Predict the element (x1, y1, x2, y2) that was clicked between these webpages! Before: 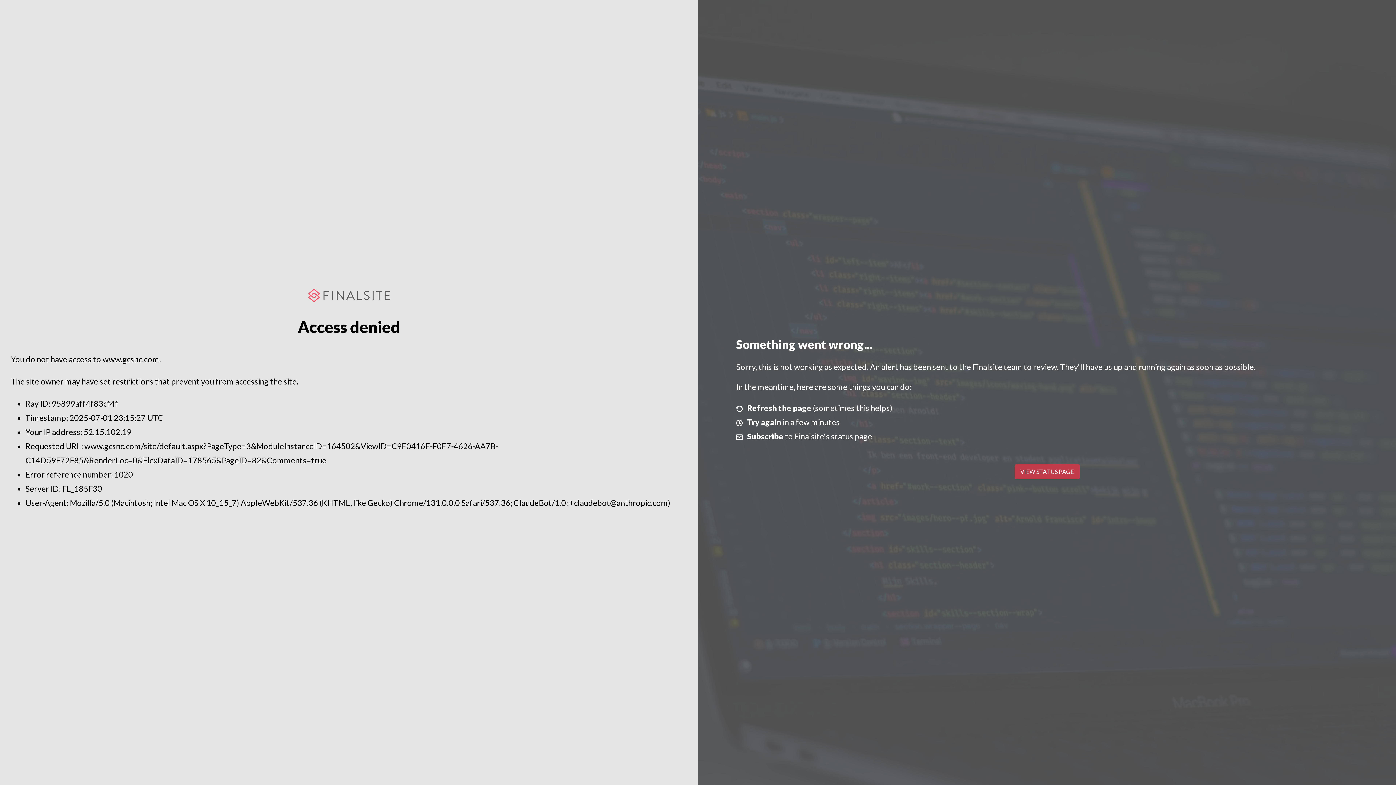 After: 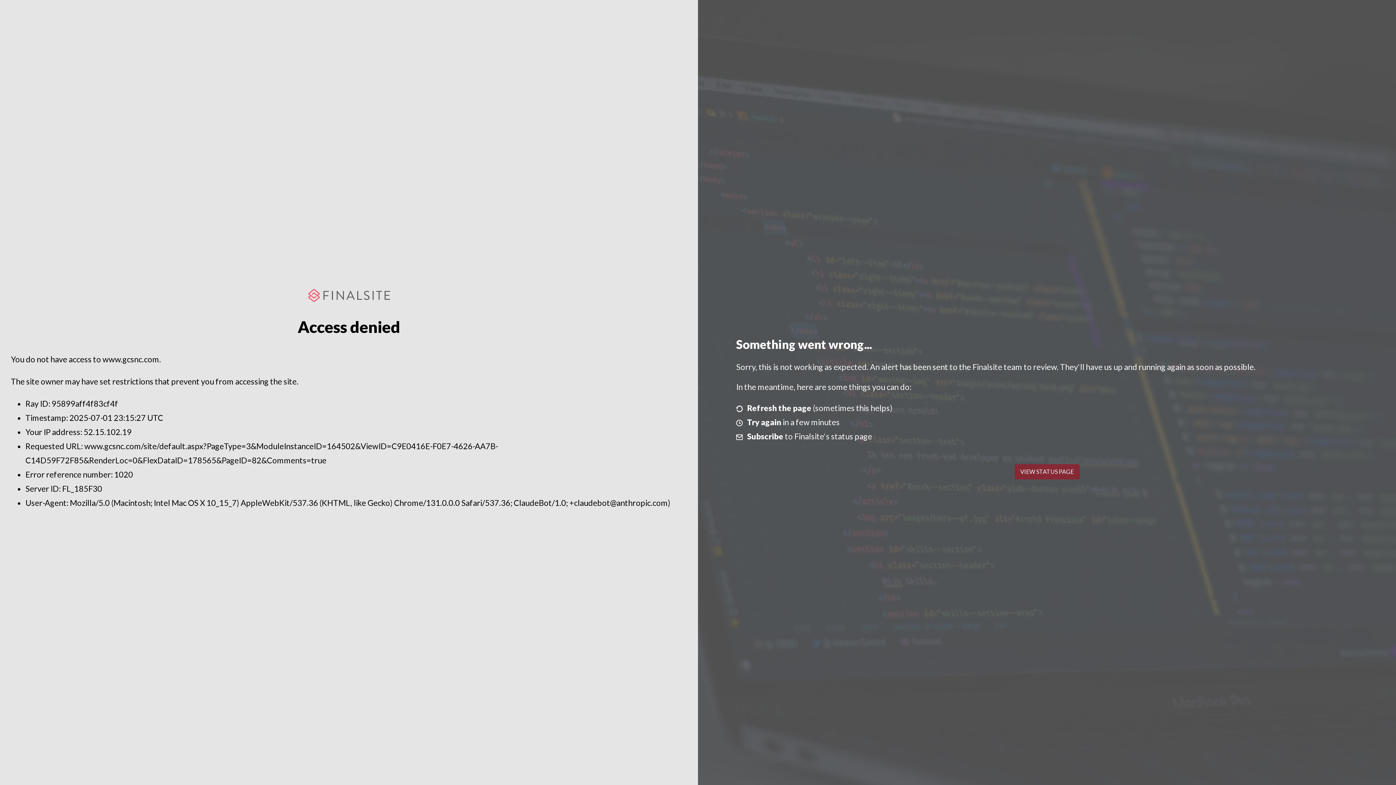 Action: label: VIEW STATUS PAGE bbox: (1014, 464, 1079, 479)